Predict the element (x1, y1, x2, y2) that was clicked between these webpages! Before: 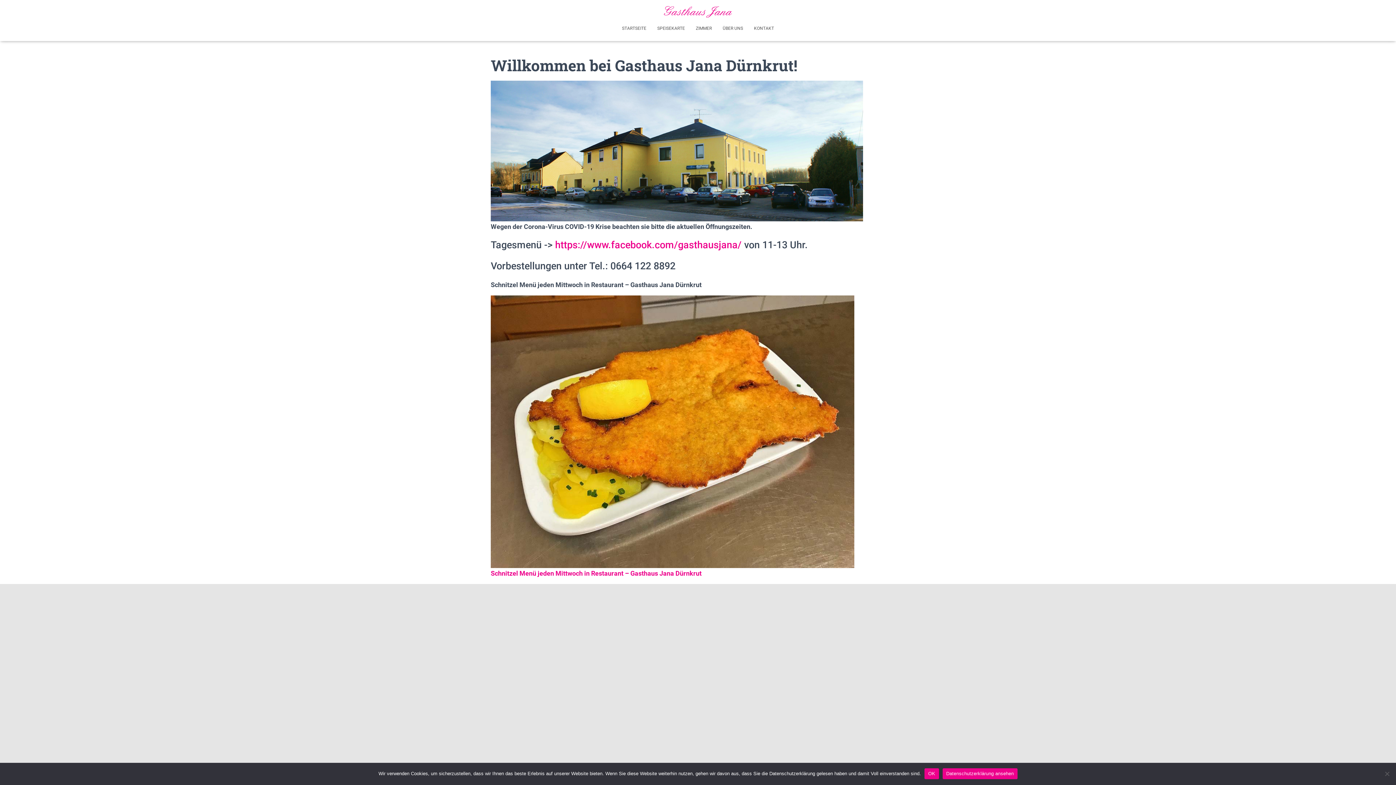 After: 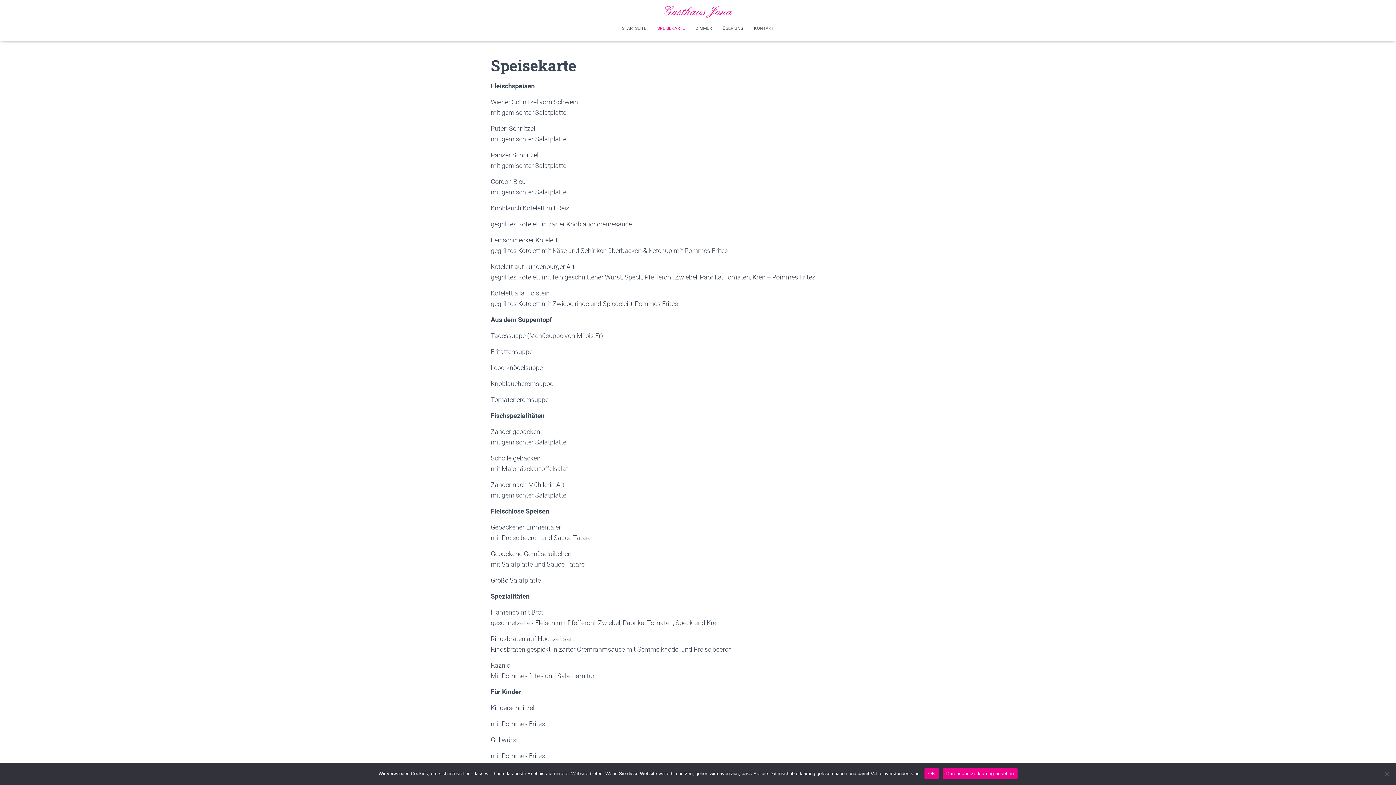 Action: bbox: (652, 19, 690, 37) label: SPEISEKARTE